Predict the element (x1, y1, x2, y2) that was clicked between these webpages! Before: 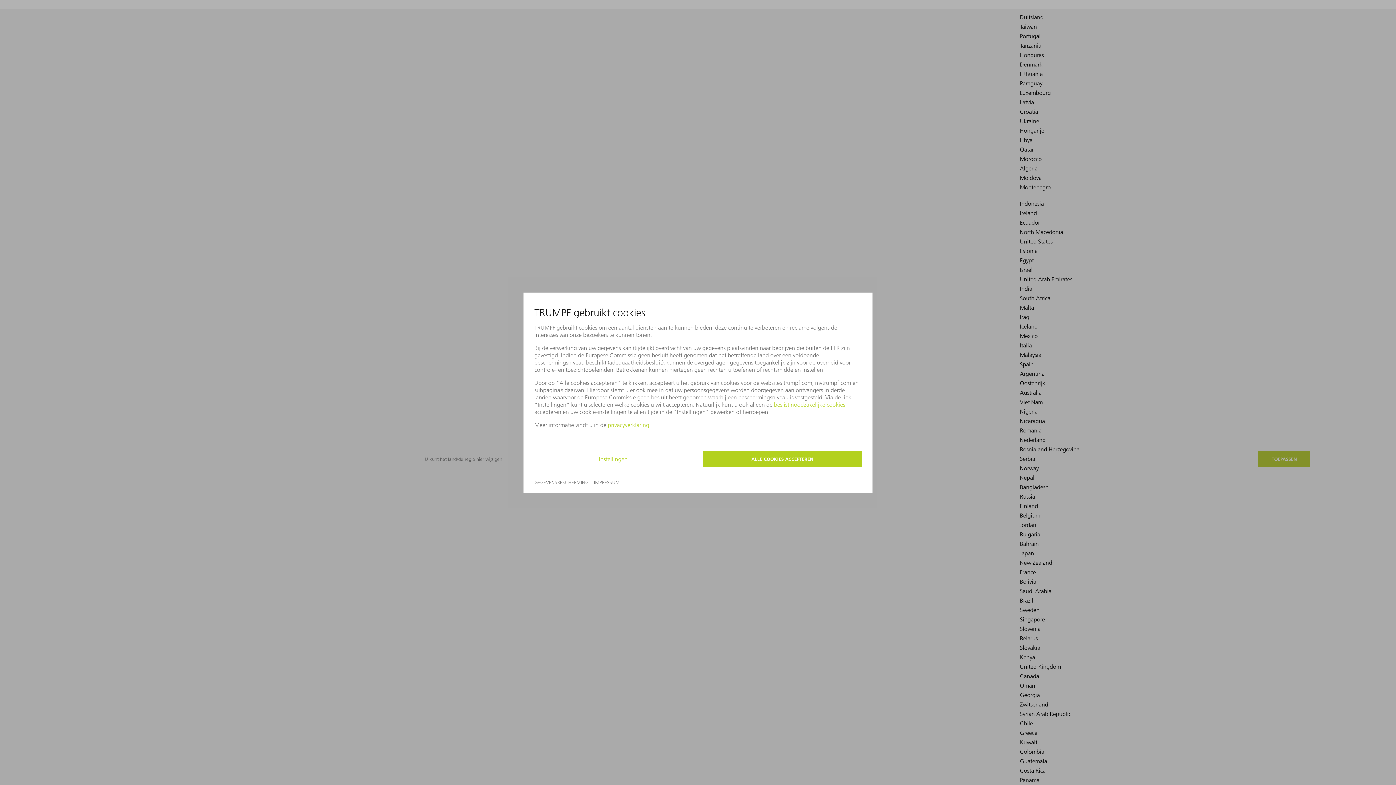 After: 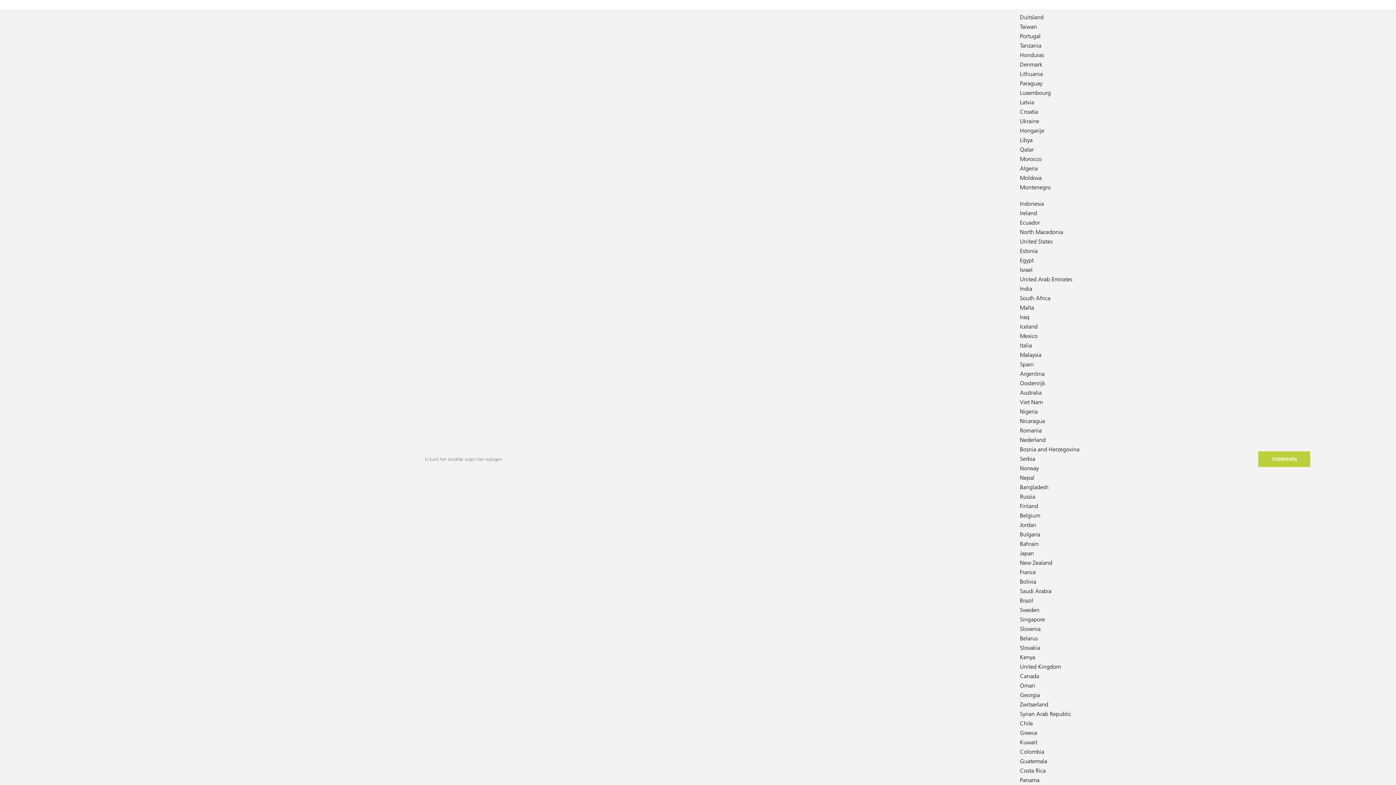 Action: bbox: (703, 451, 861, 467) label: ALLE COOKIES ACCEPTEREN